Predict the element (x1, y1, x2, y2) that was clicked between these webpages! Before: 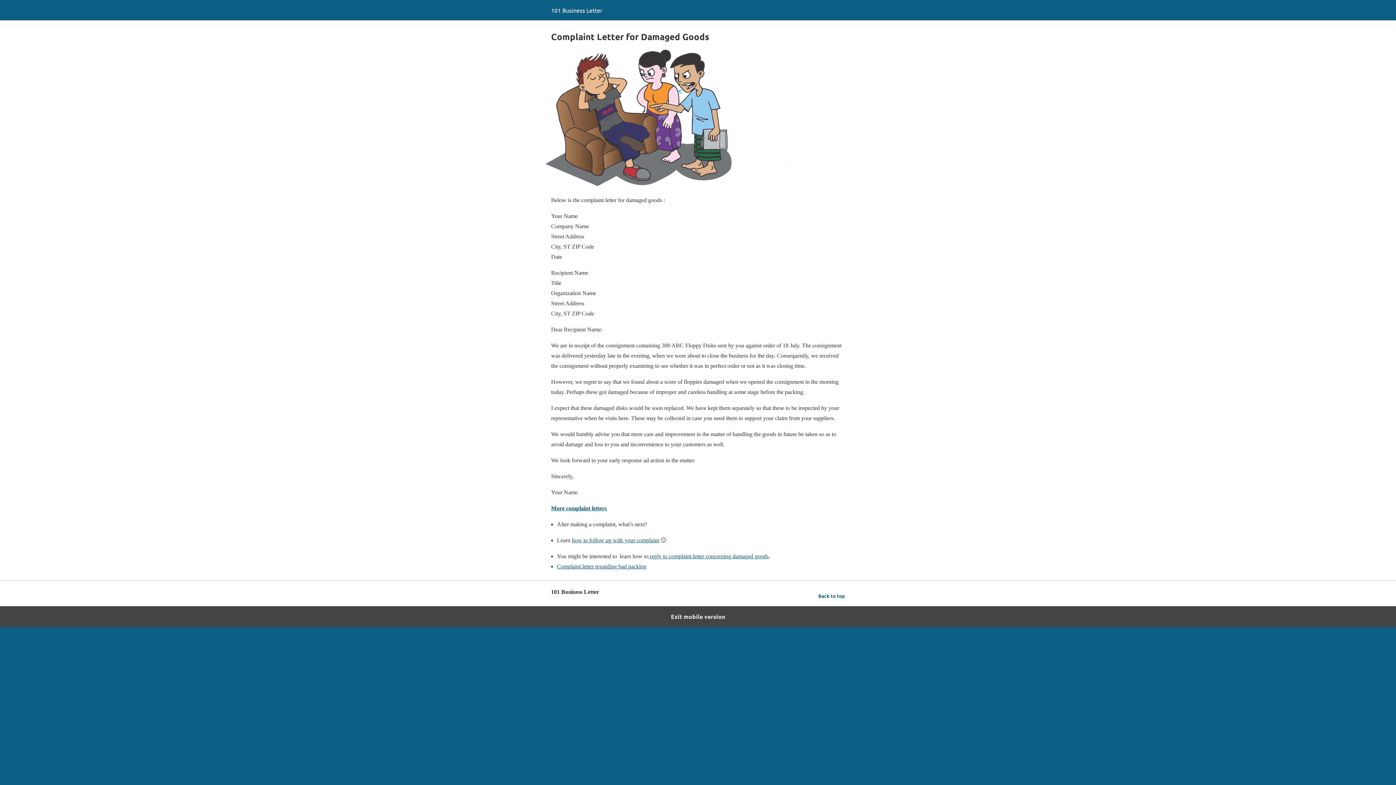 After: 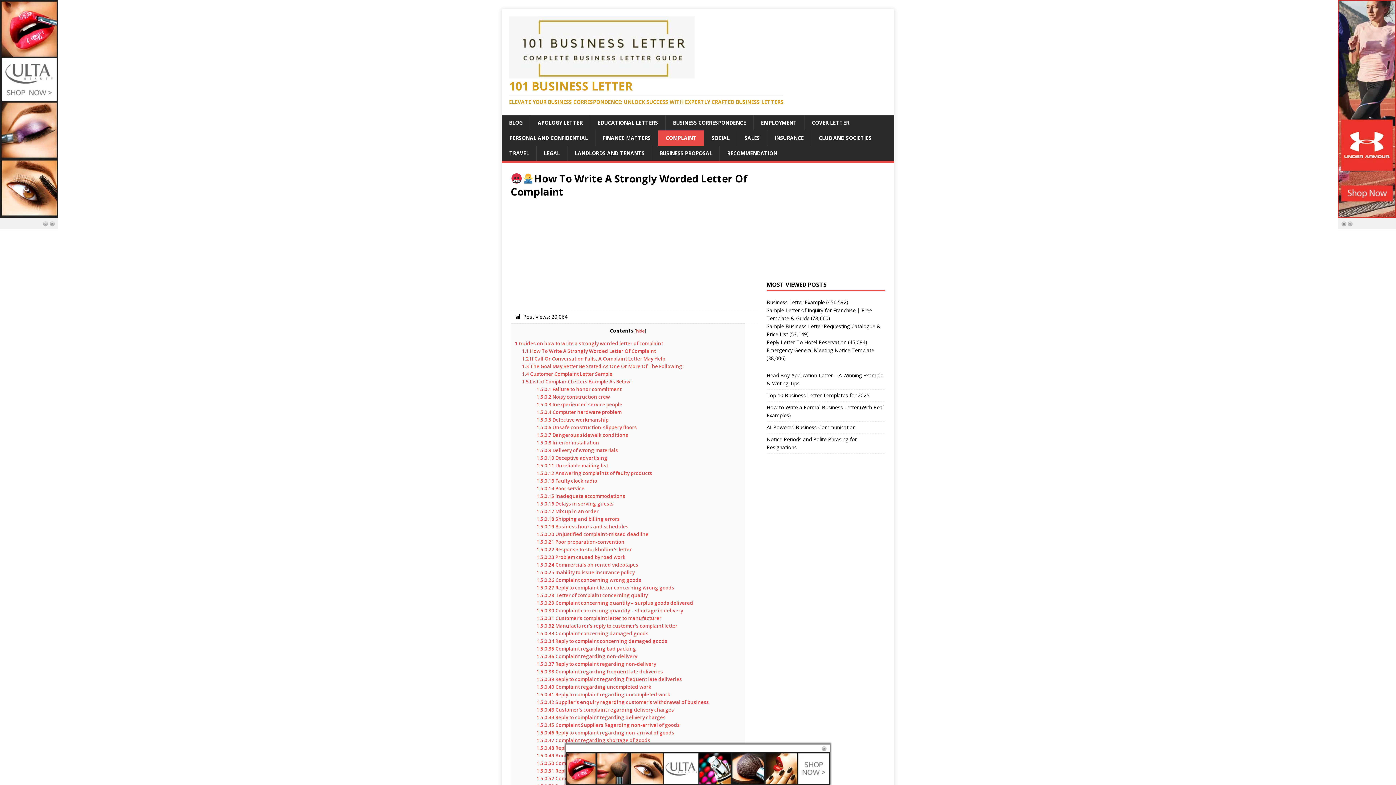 Action: bbox: (551, 505, 606, 511) label: More complaint letters